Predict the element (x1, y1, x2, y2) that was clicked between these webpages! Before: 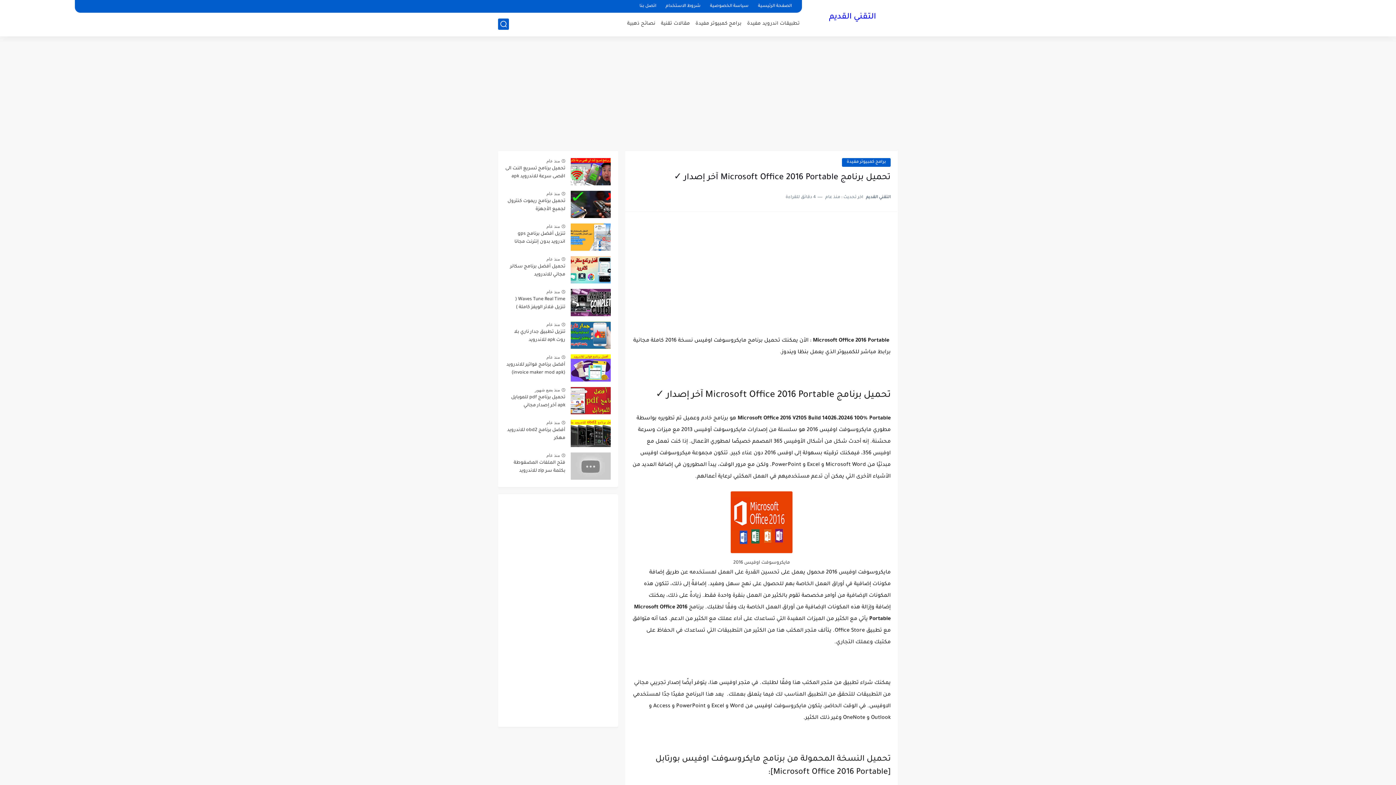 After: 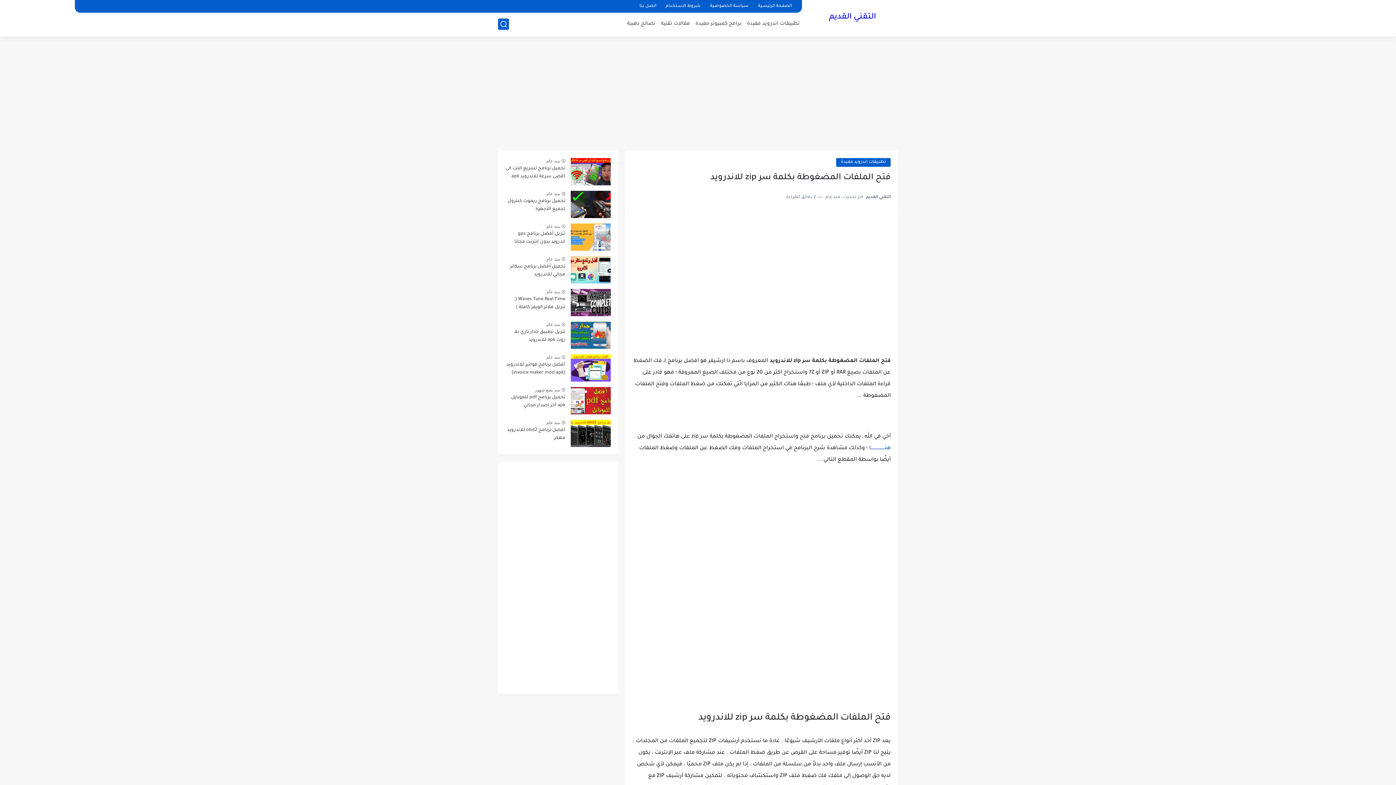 Action: bbox: (570, 452, 610, 480)